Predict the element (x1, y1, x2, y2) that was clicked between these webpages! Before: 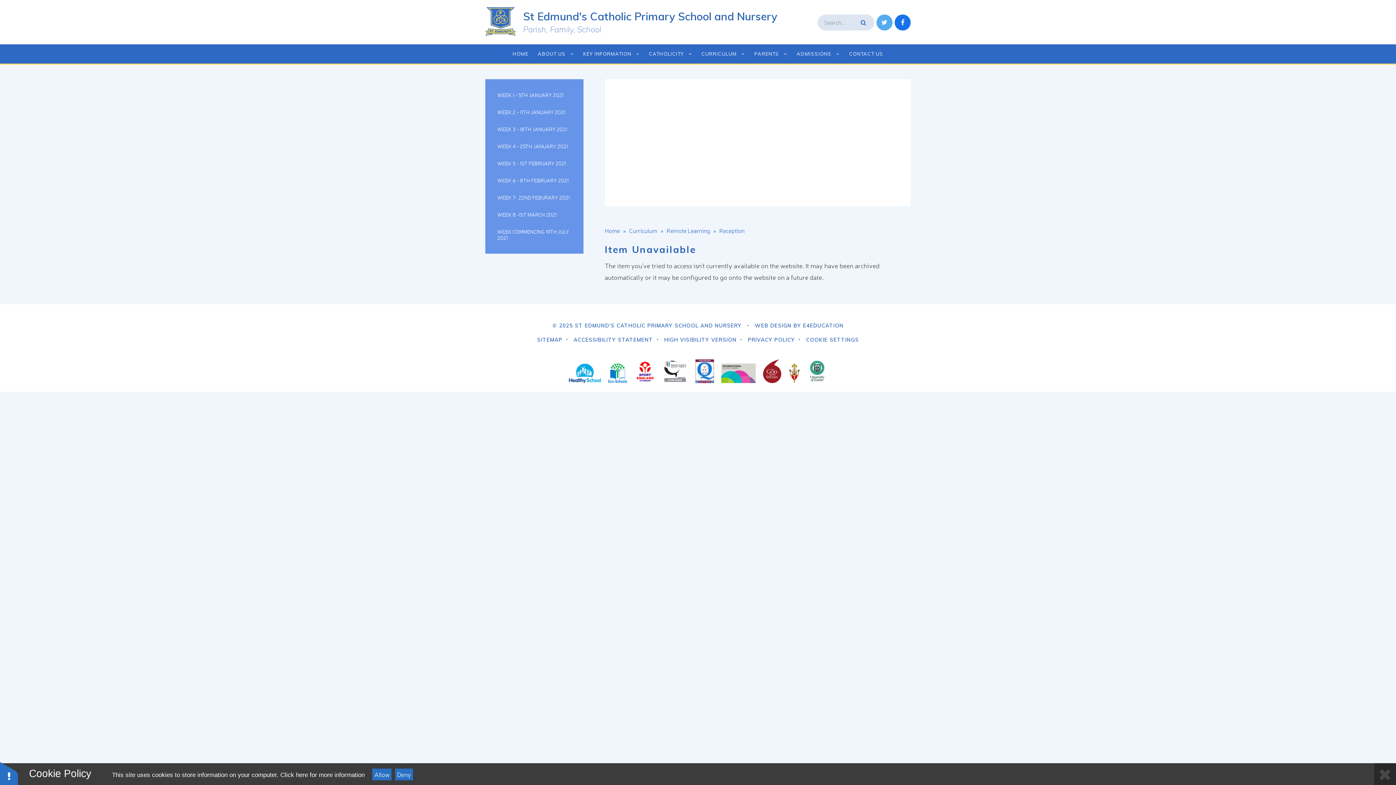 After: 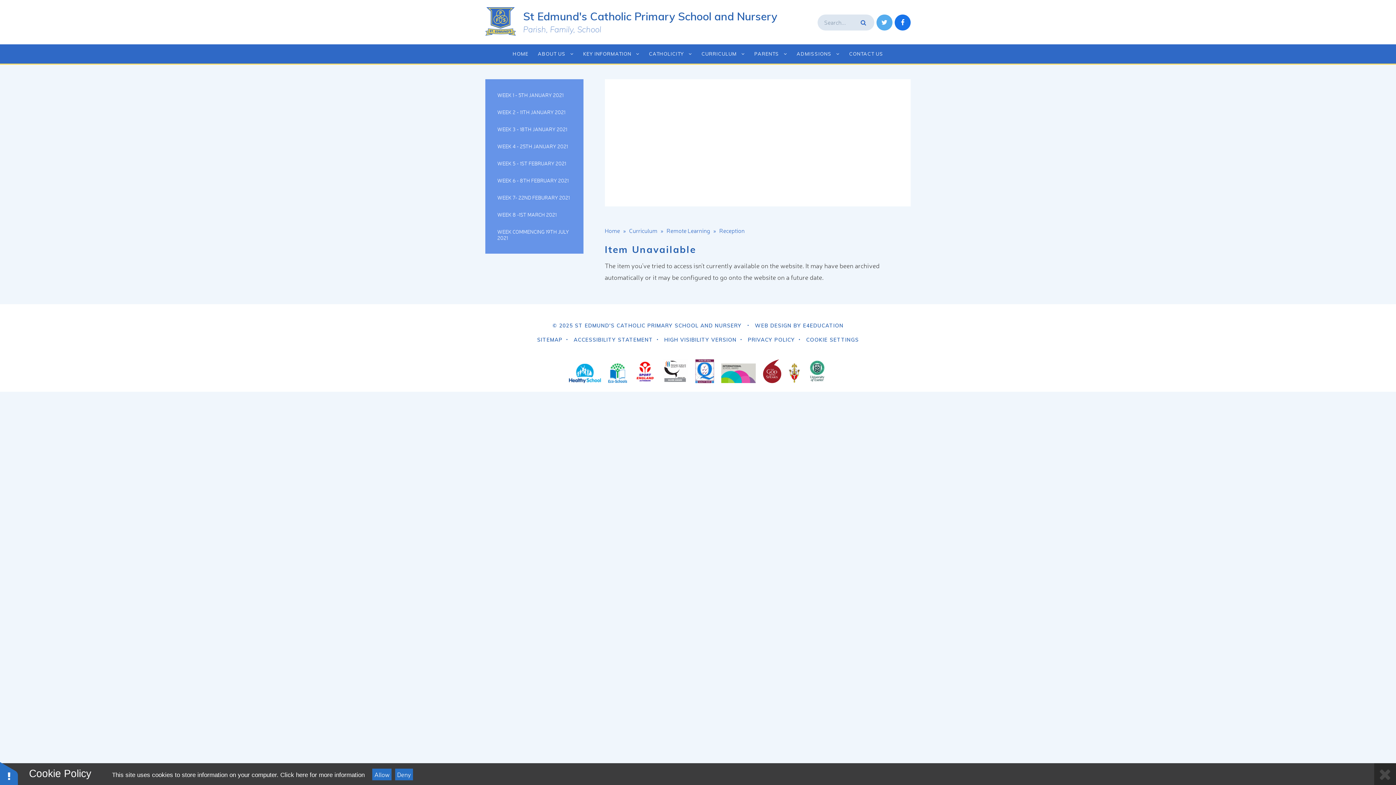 Action: bbox: (565, 376, 604, 384)